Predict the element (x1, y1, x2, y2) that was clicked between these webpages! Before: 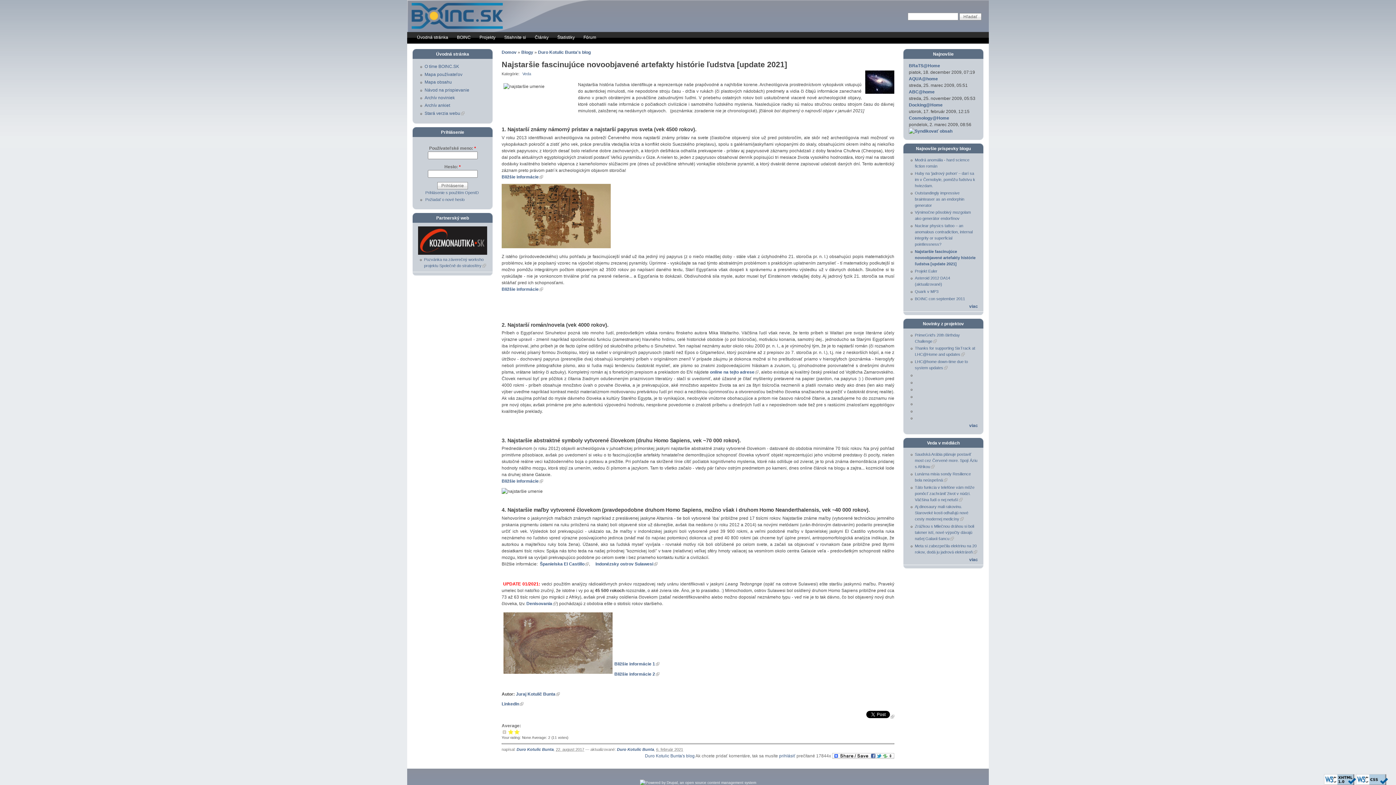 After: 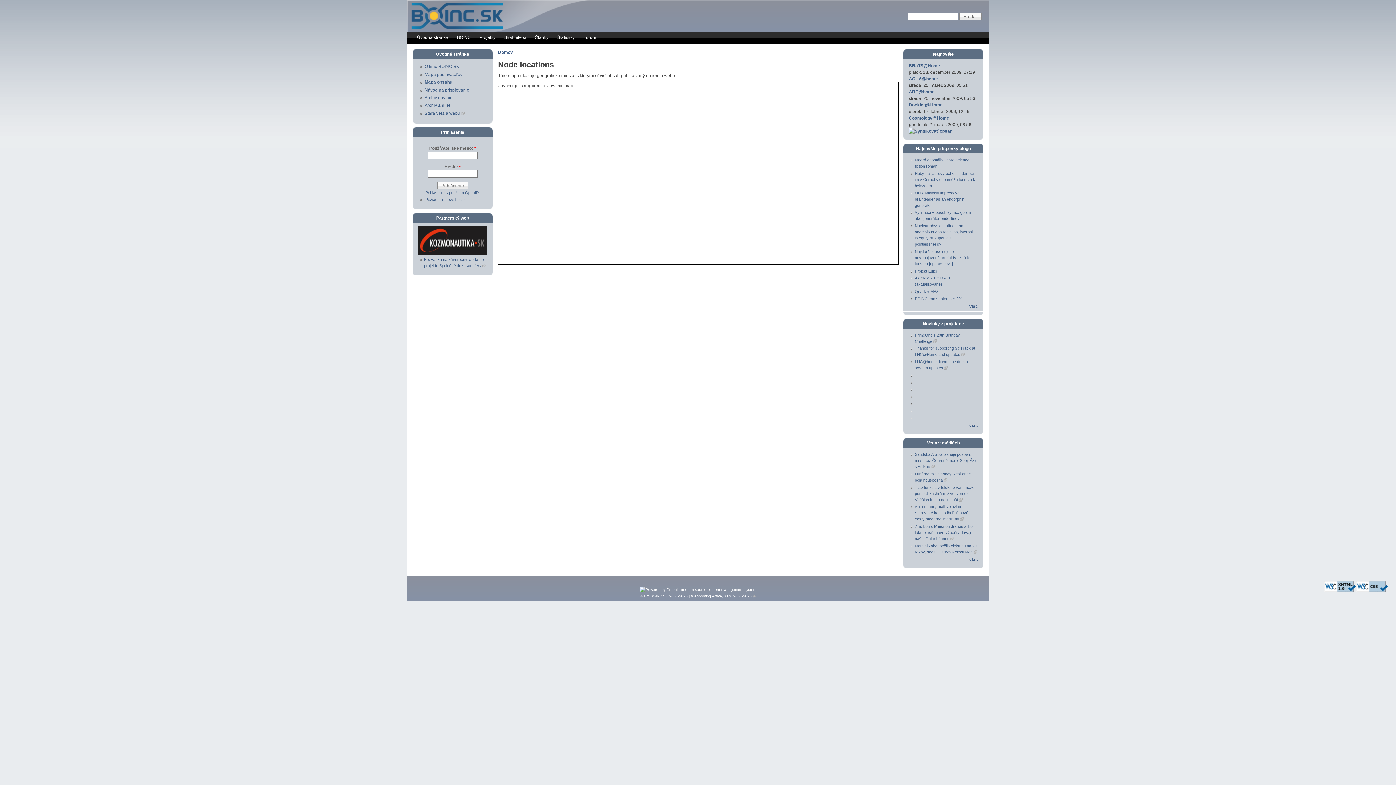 Action: bbox: (424, 79, 452, 84) label: Mapa obsahu